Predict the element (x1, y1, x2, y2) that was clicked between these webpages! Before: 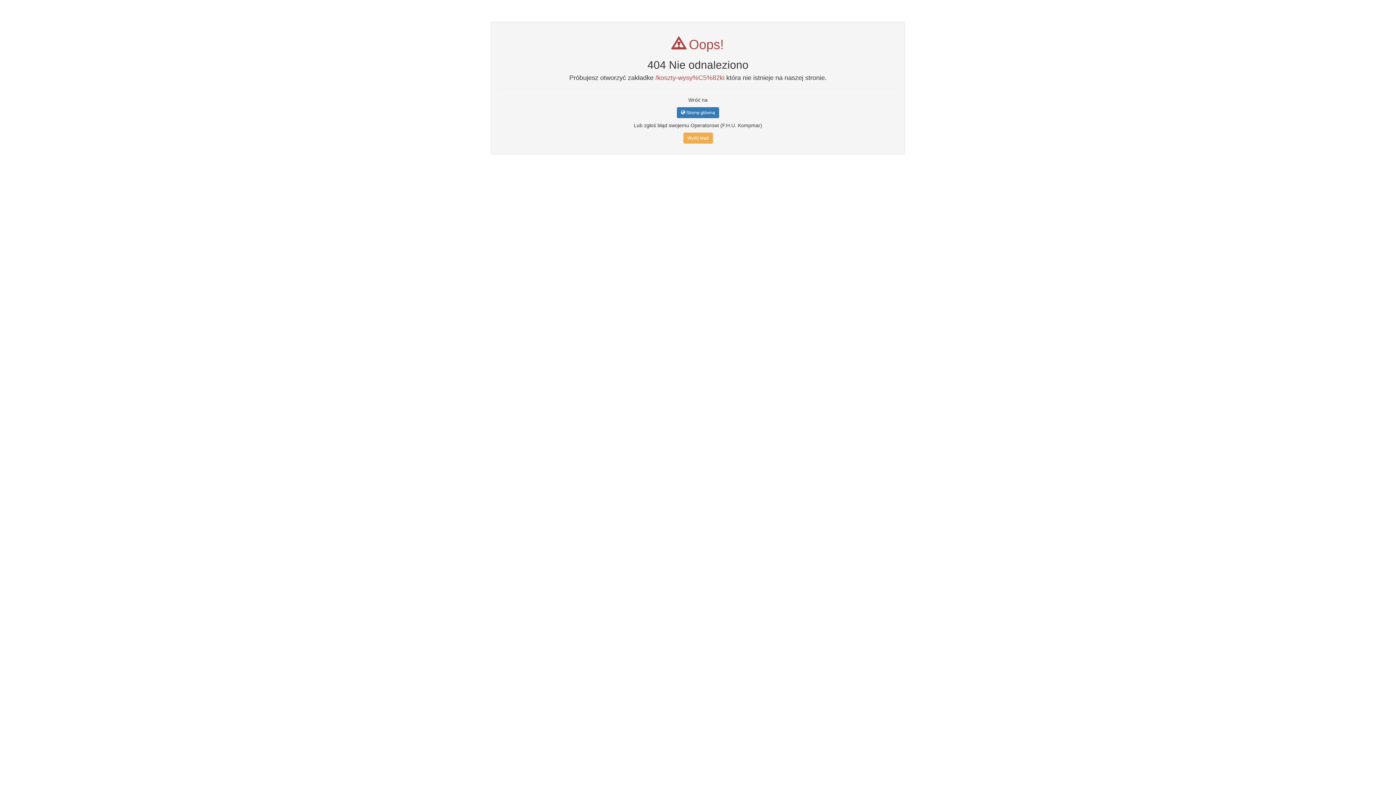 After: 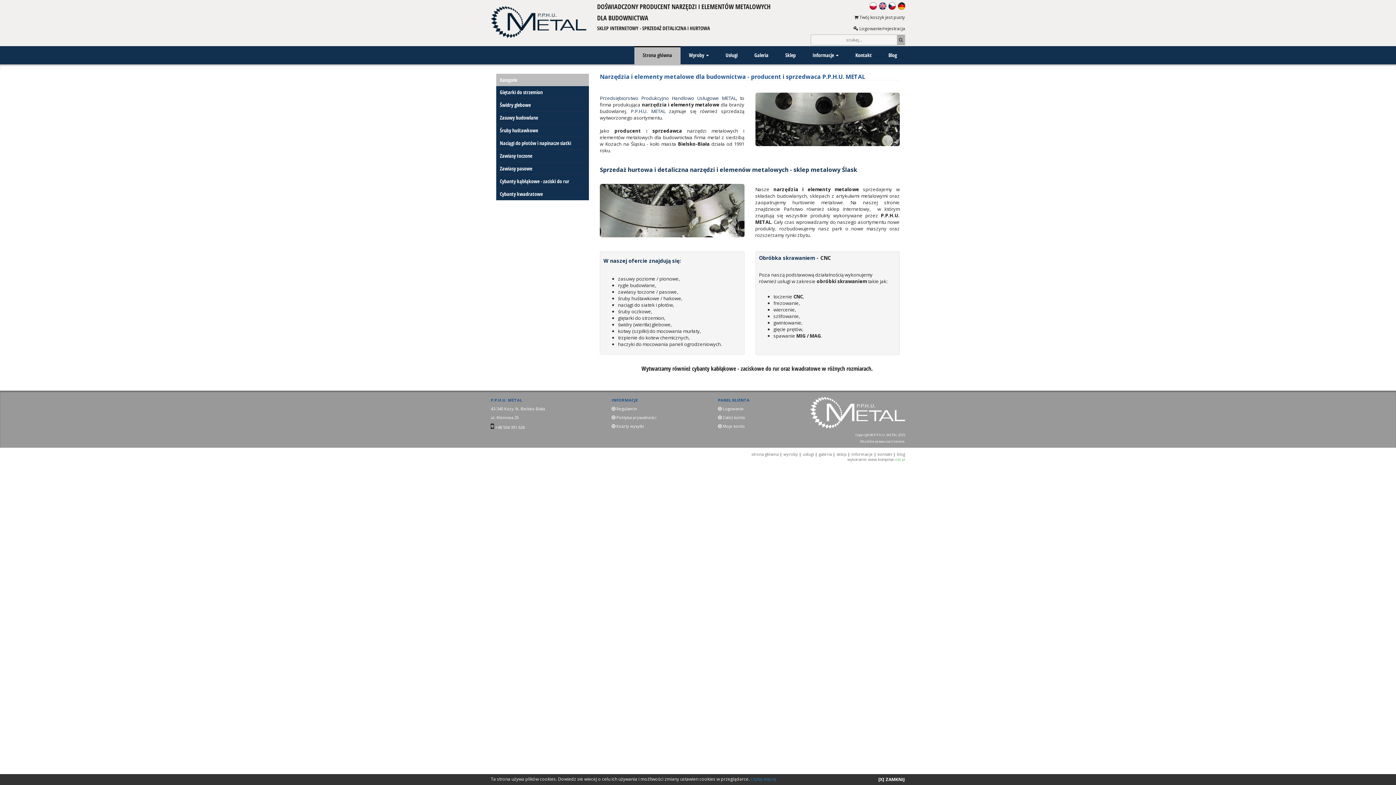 Action: label:  Stronę główną bbox: (677, 107, 719, 118)